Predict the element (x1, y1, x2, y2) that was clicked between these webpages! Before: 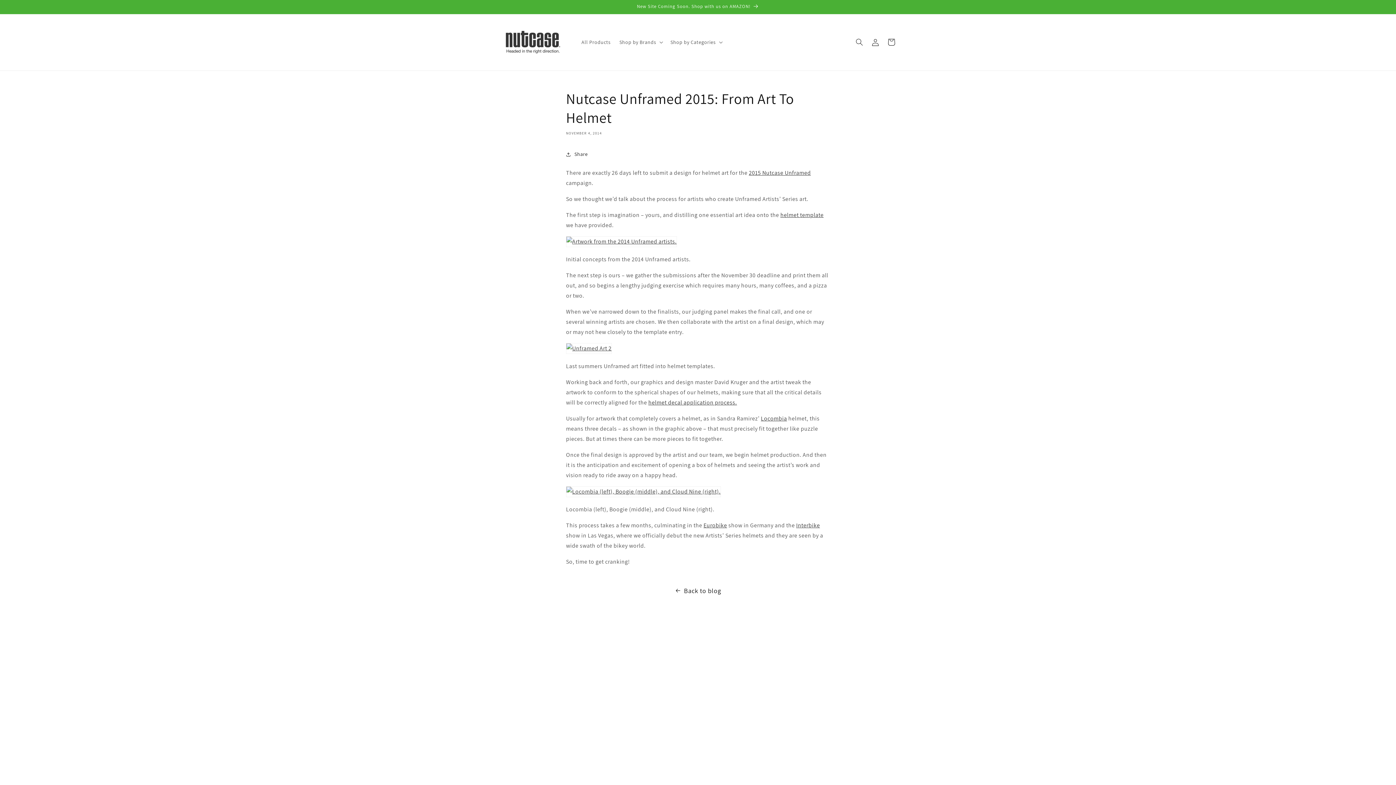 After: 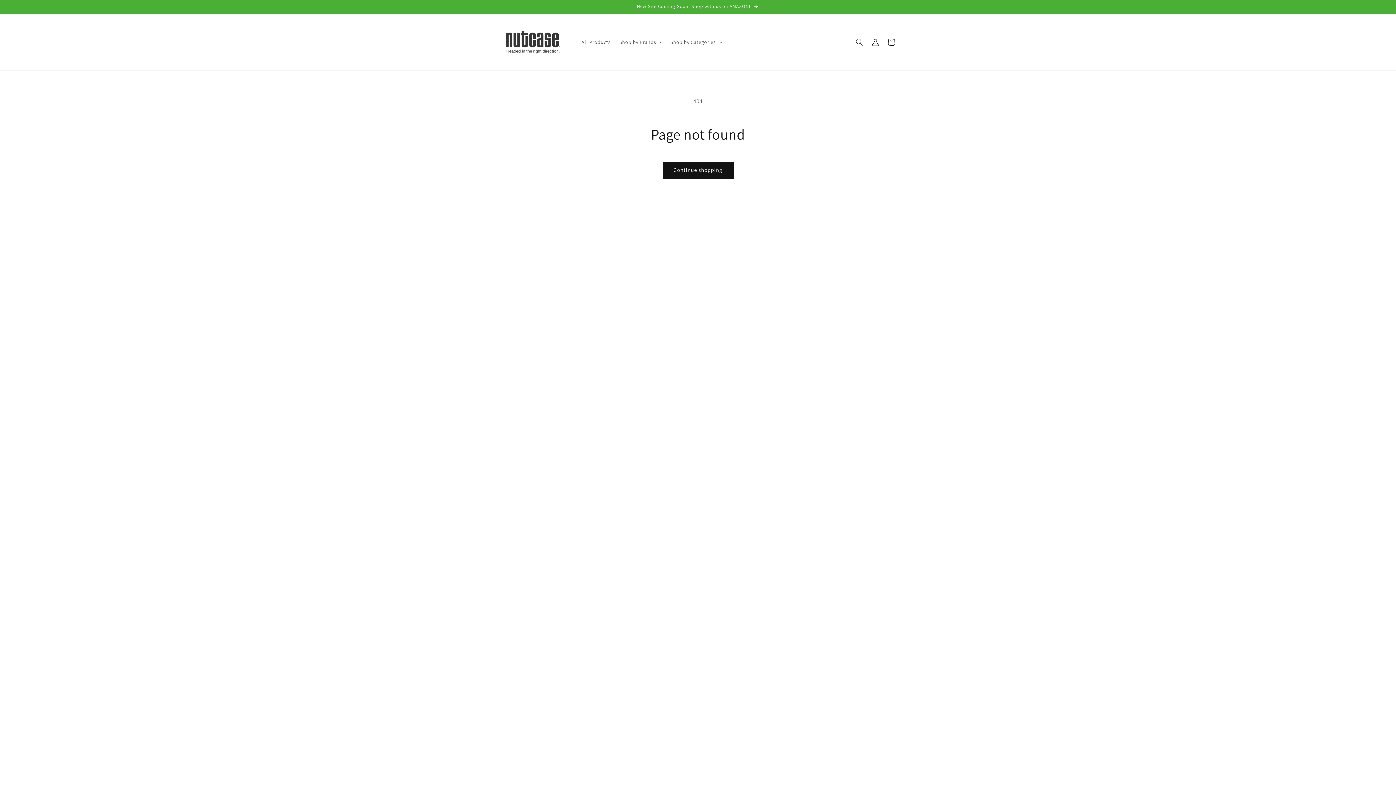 Action: bbox: (780, 211, 823, 218) label: helmet template